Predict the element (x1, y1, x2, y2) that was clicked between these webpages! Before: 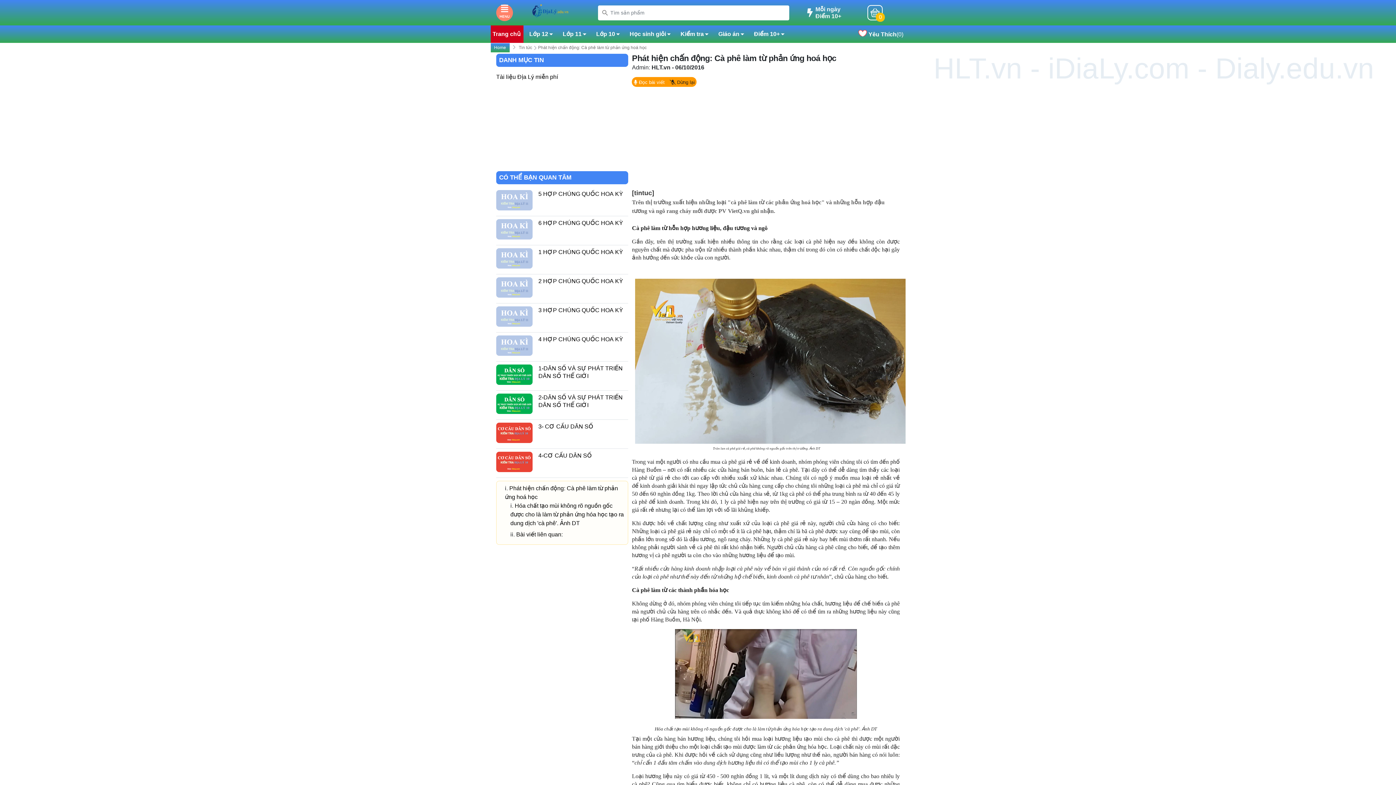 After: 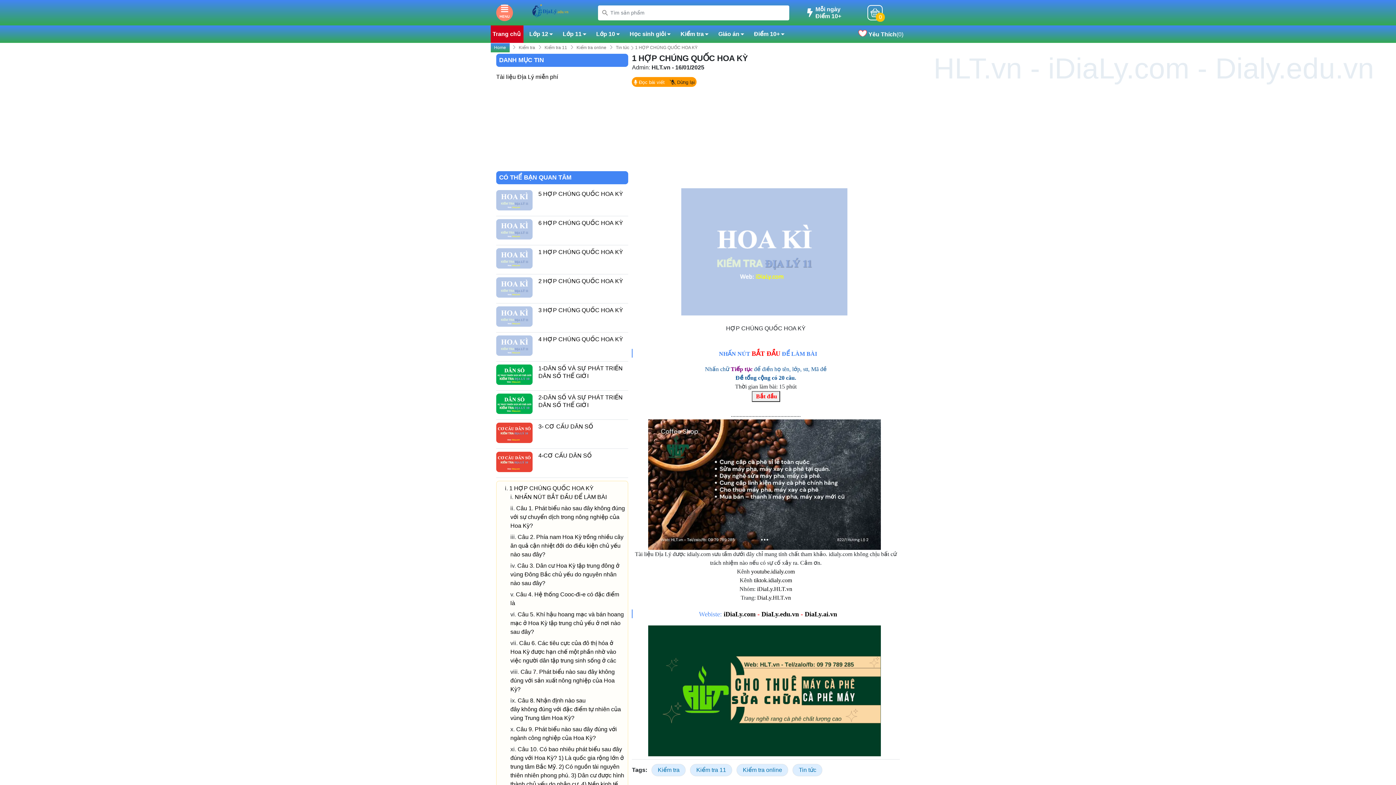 Action: bbox: (538, 249, 623, 255) label: 1 HỢP CHÚNG QUỐC HOA KỲ